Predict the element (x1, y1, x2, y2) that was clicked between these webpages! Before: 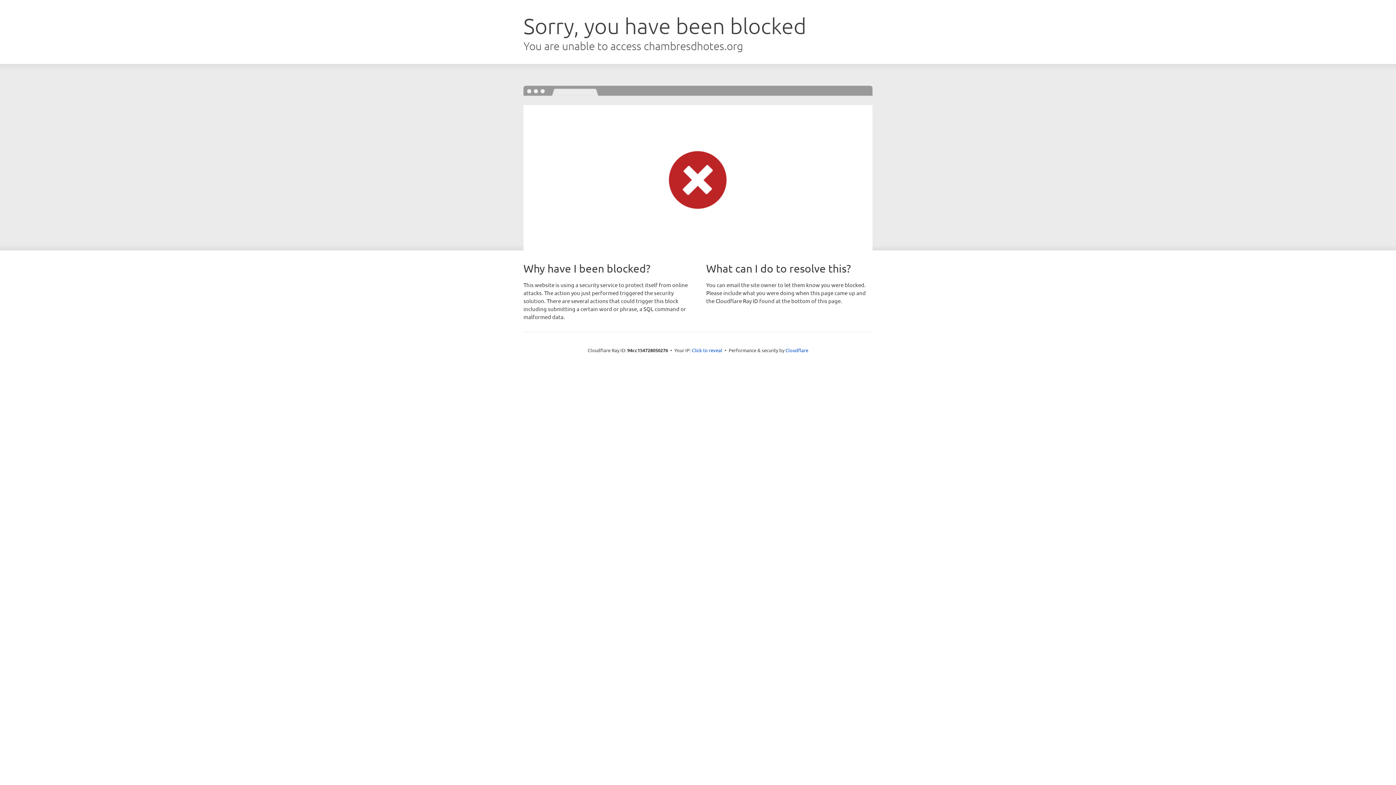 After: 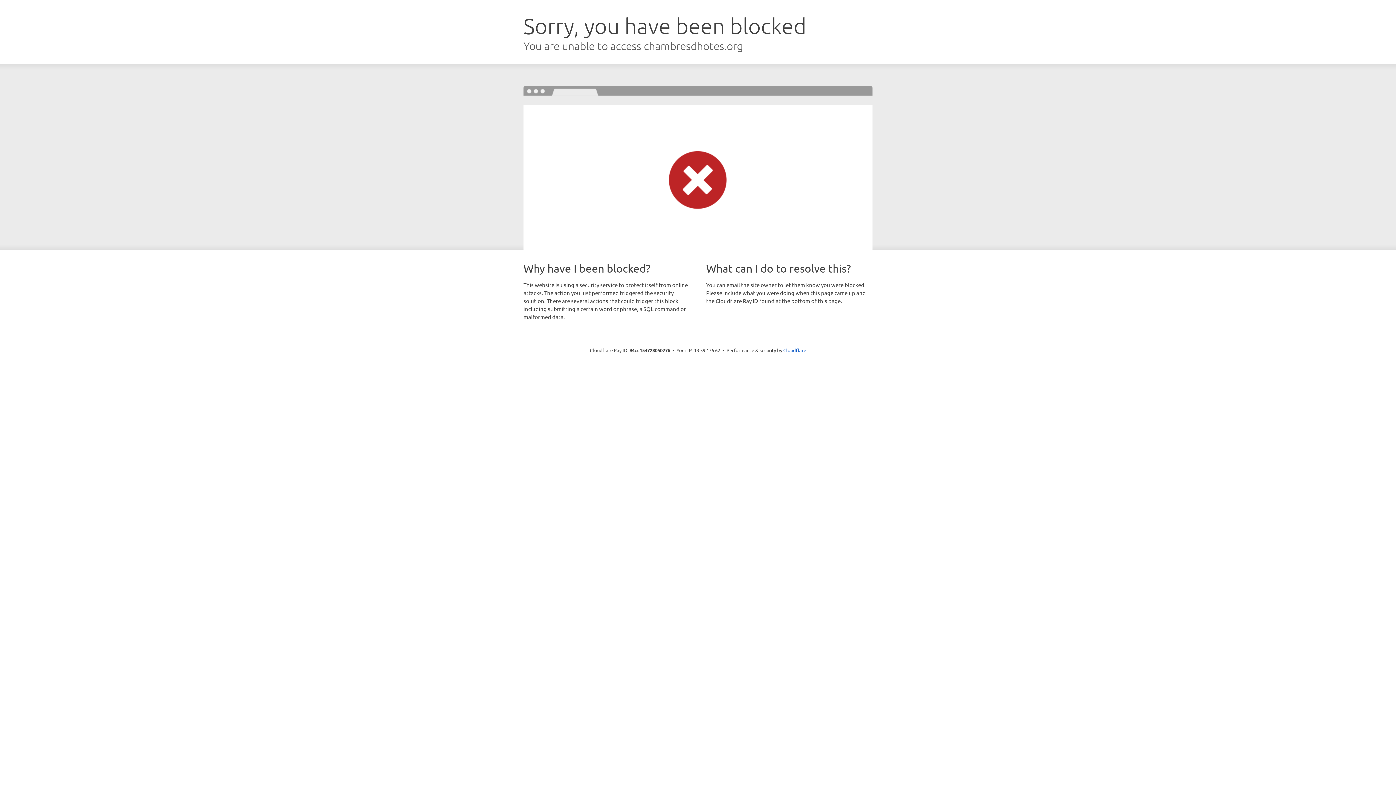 Action: bbox: (692, 346, 722, 353) label: Click to reveal